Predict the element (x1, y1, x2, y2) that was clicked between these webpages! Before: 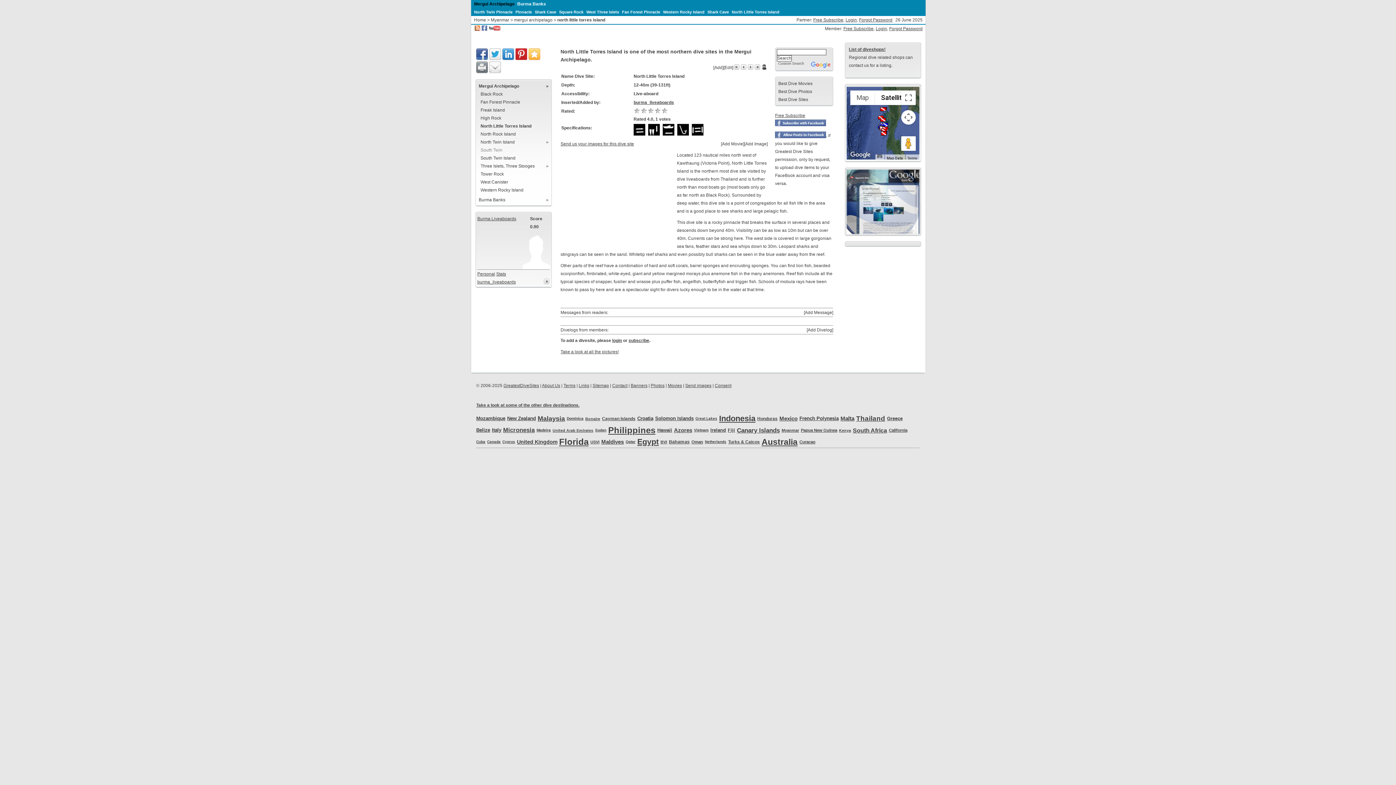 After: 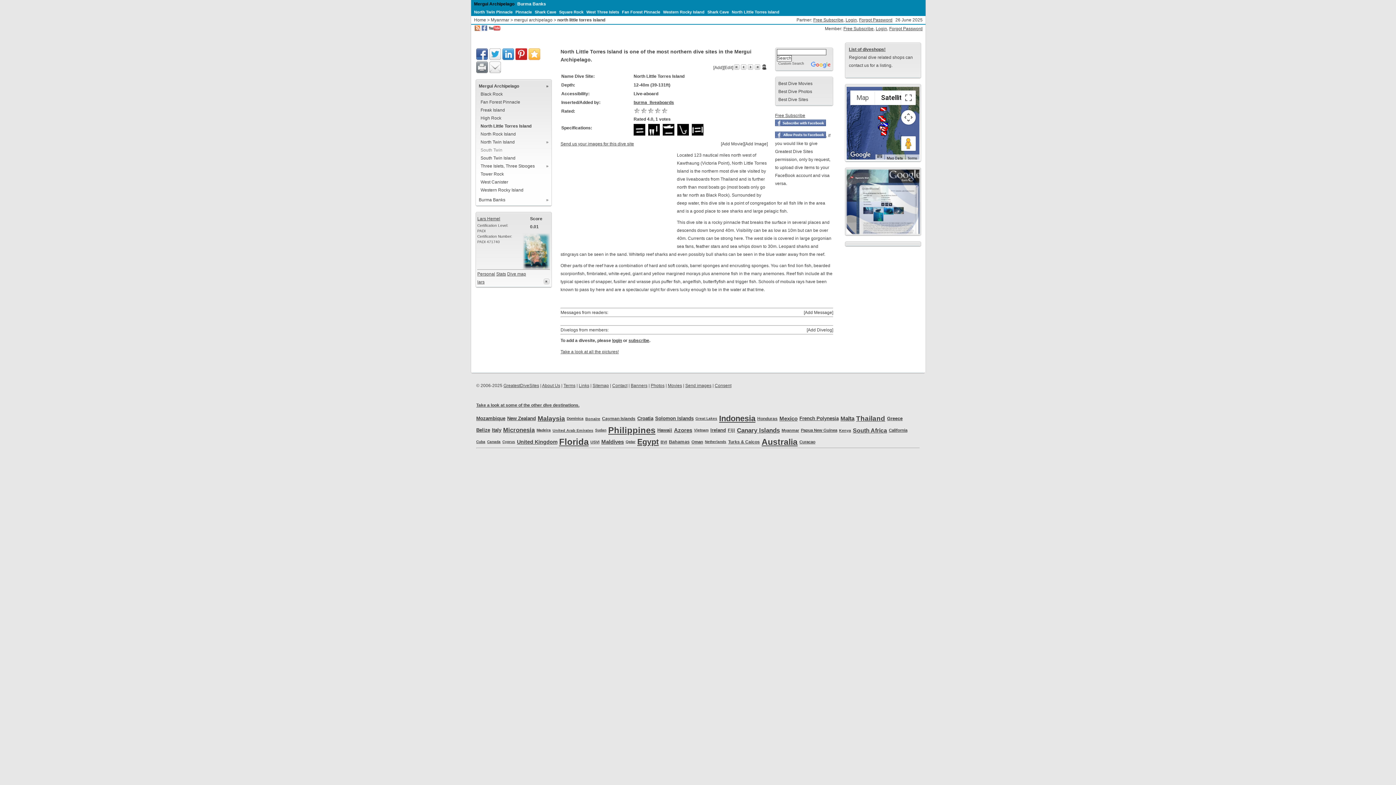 Action: bbox: (544, 278, 549, 284)